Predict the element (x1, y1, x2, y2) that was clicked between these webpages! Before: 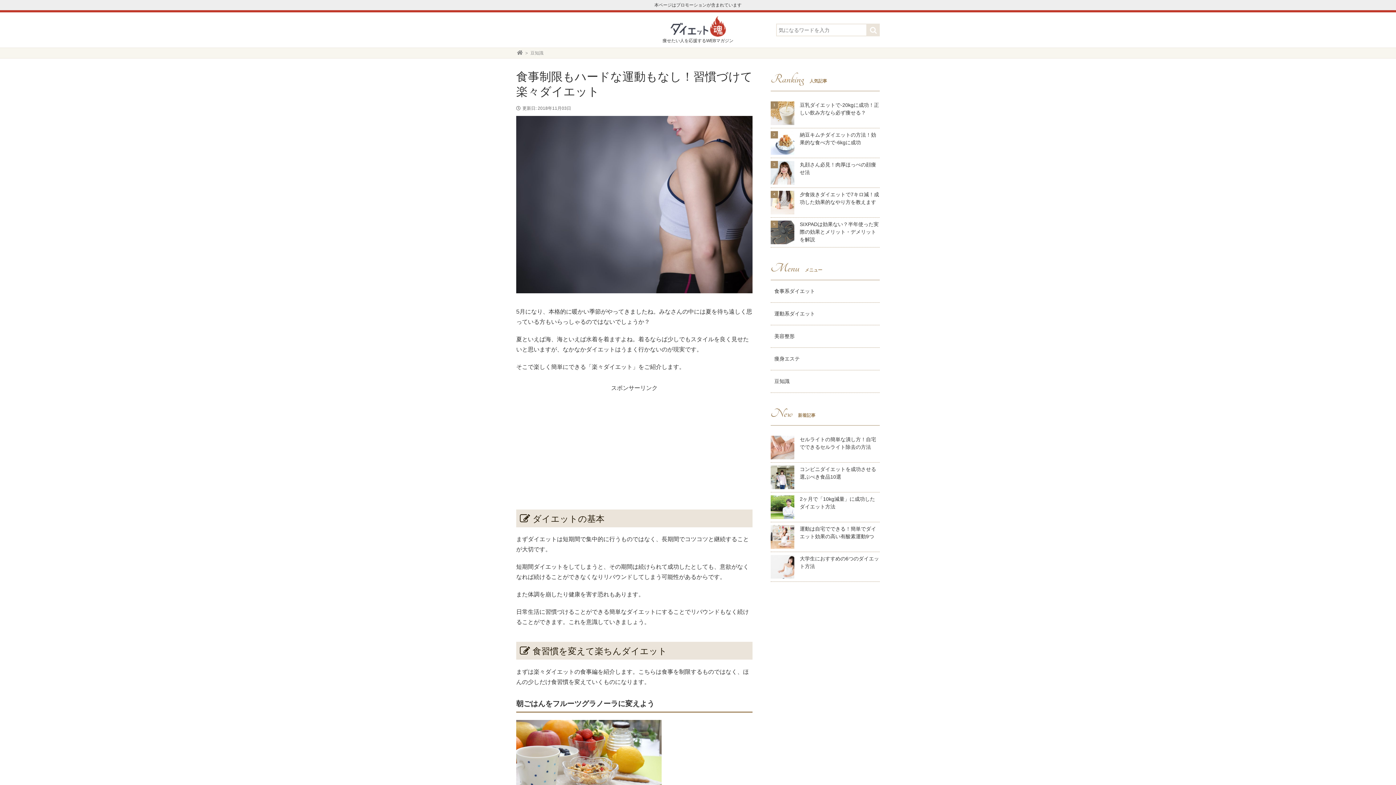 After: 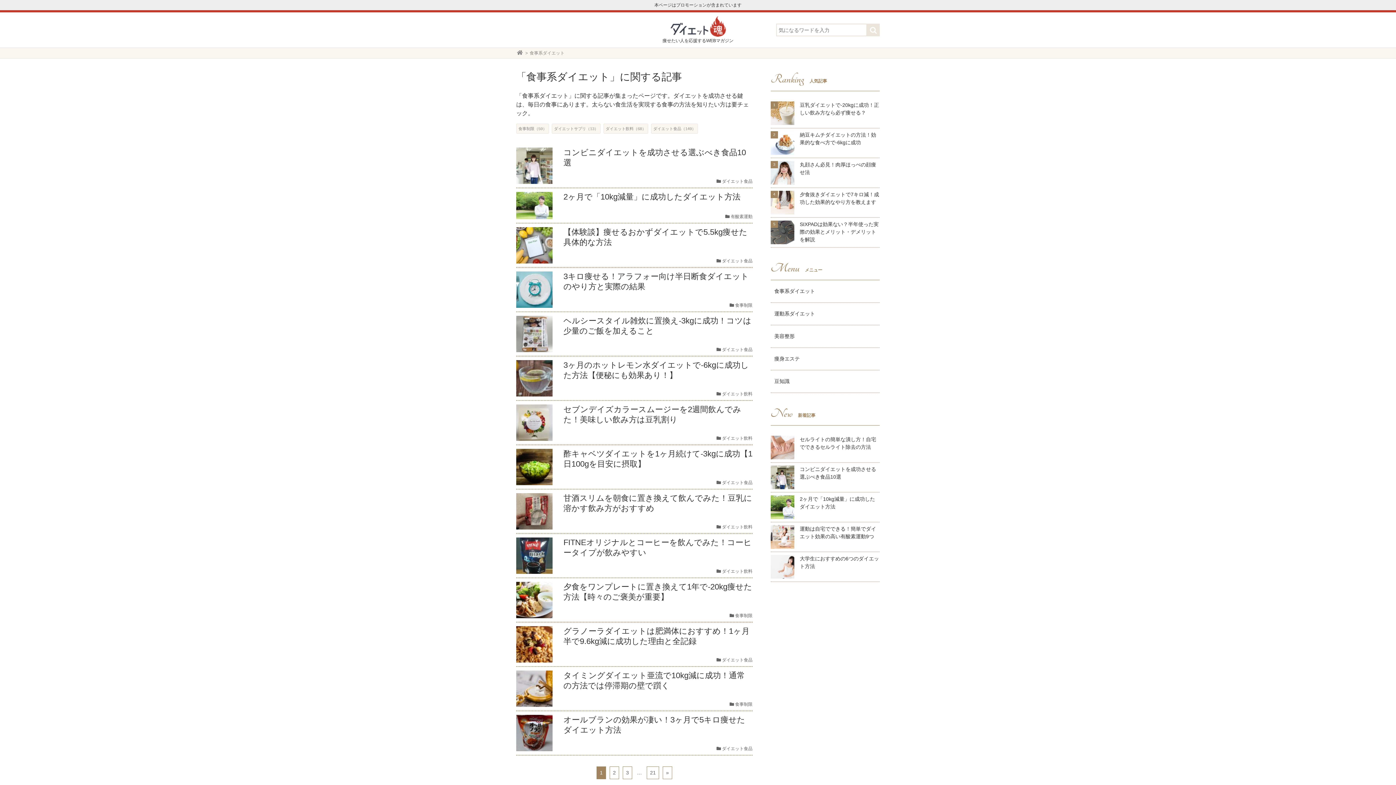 Action: bbox: (770, 280, 880, 302) label: 食事系ダイエット